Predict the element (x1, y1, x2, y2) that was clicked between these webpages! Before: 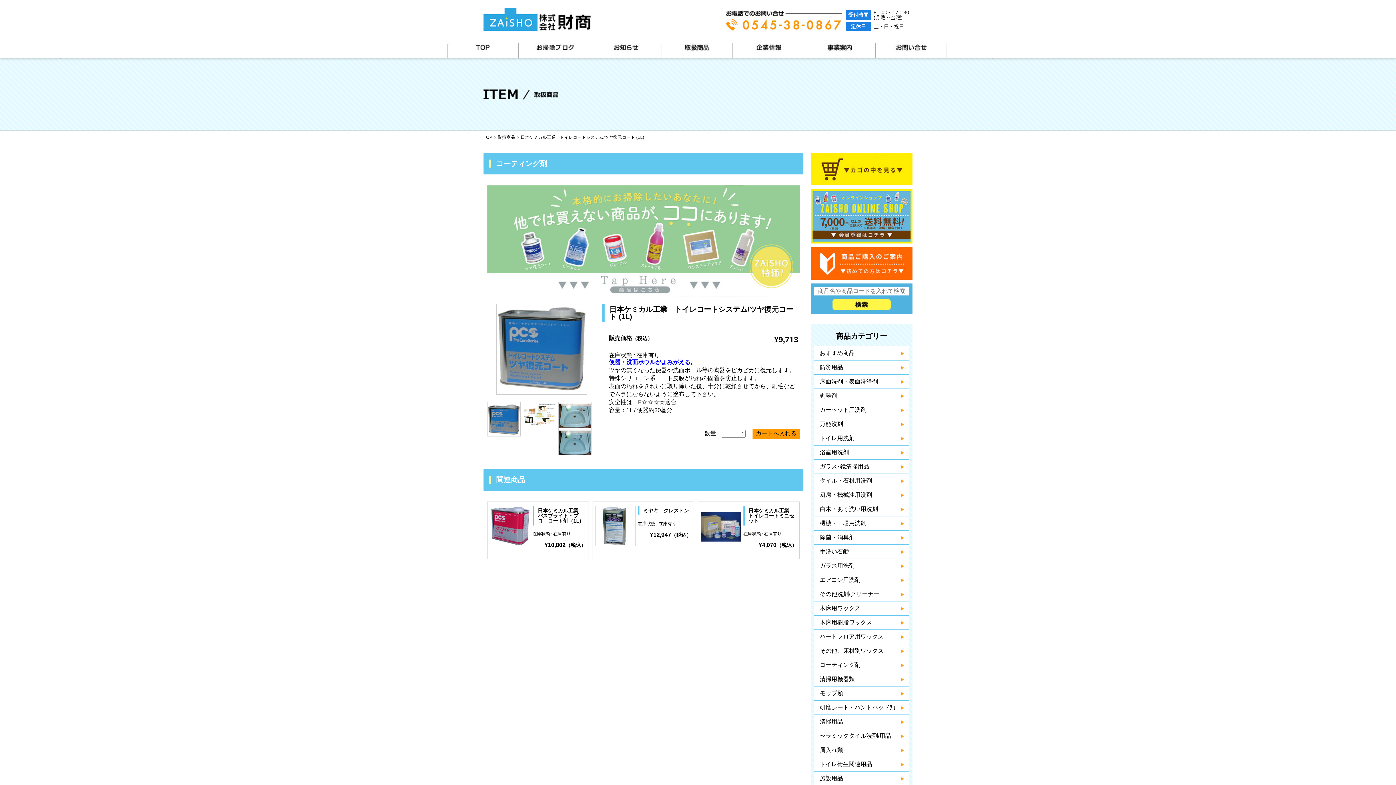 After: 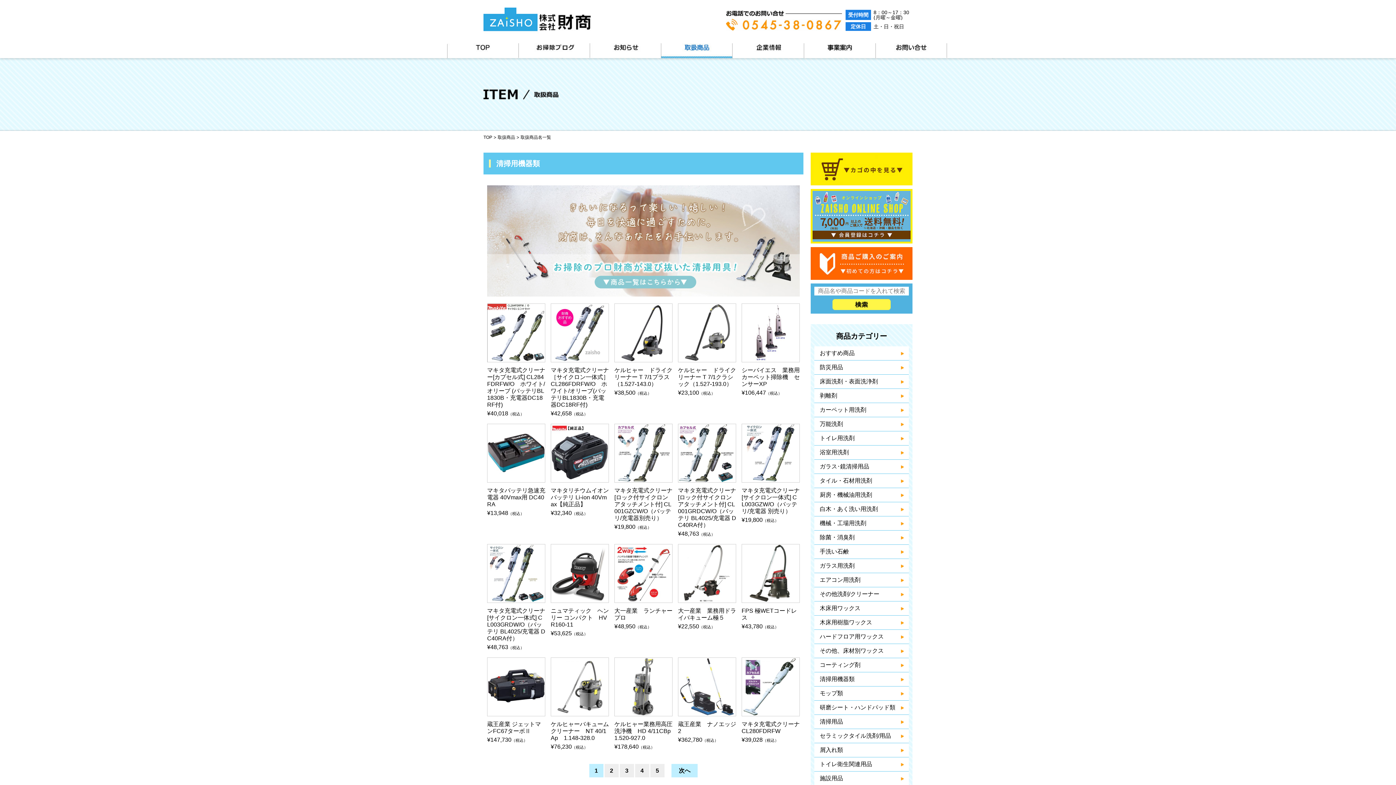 Action: bbox: (814, 672, 909, 686) label: 清掃用機器類